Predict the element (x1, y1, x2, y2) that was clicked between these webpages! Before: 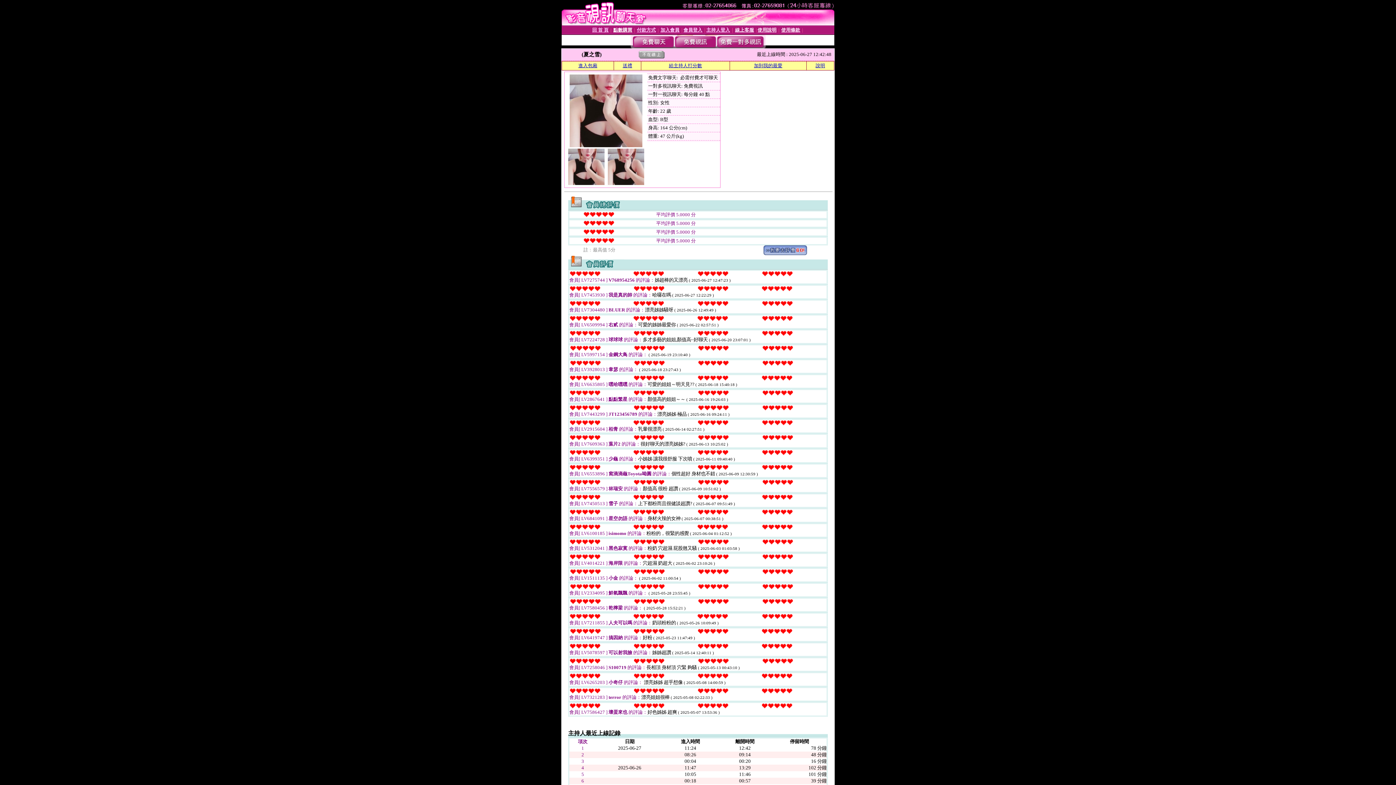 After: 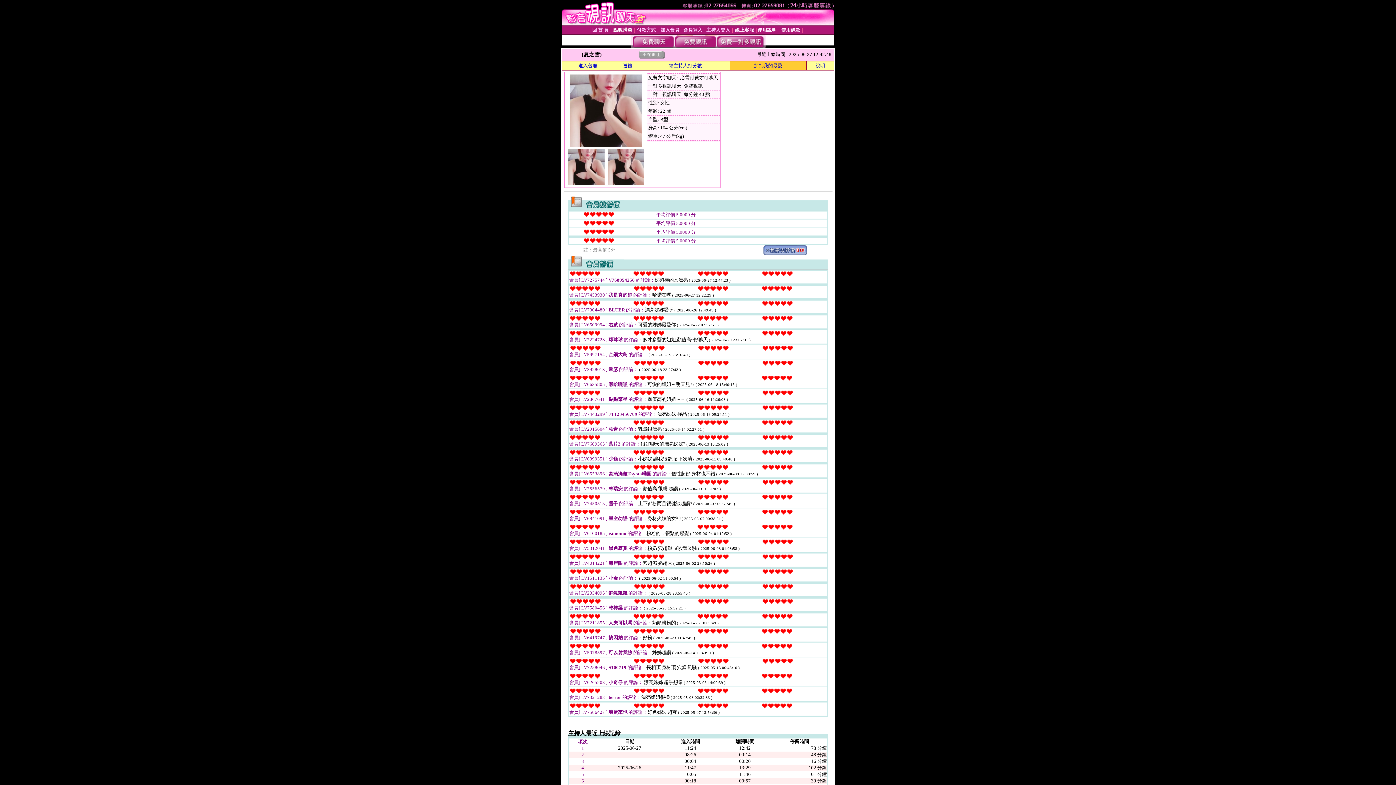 Action: bbox: (754, 62, 782, 68) label: 加到我的最愛